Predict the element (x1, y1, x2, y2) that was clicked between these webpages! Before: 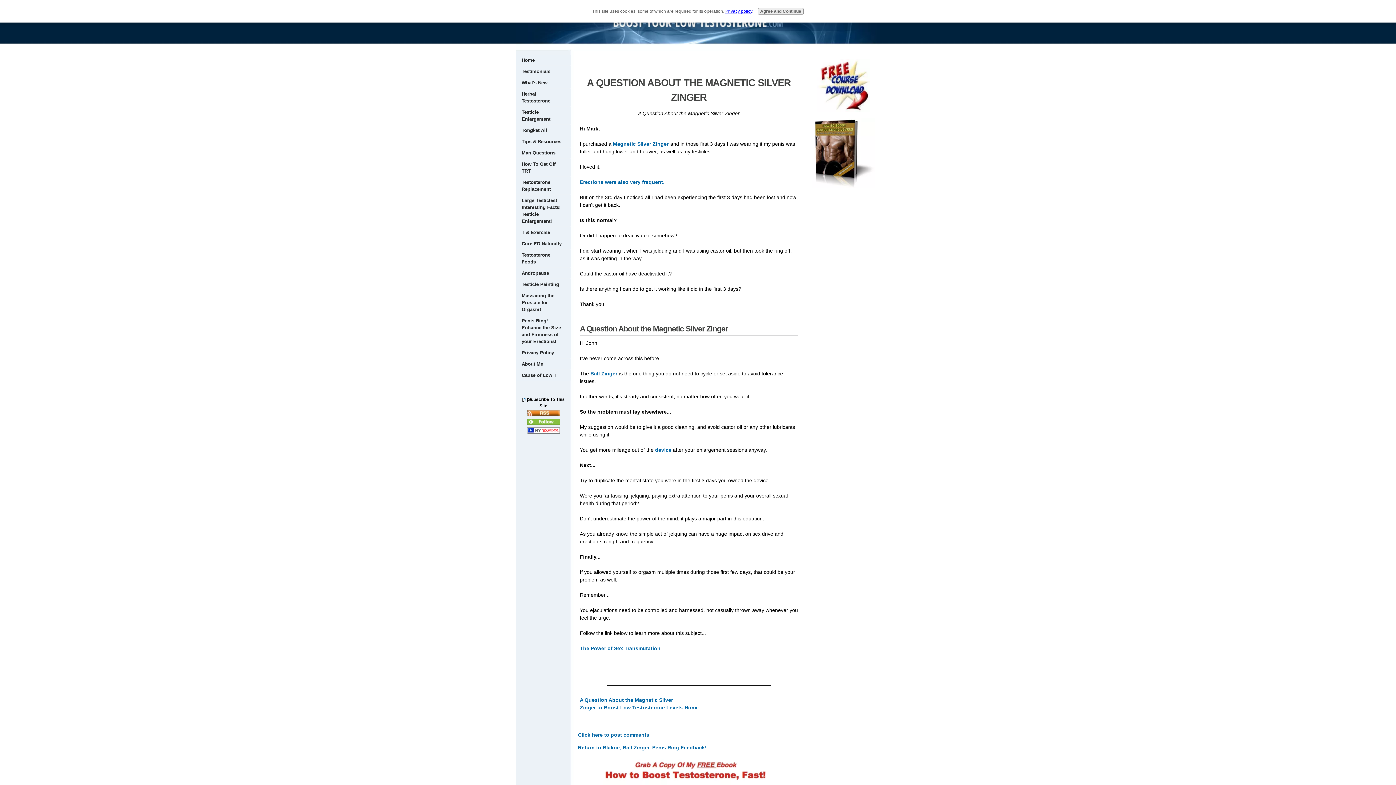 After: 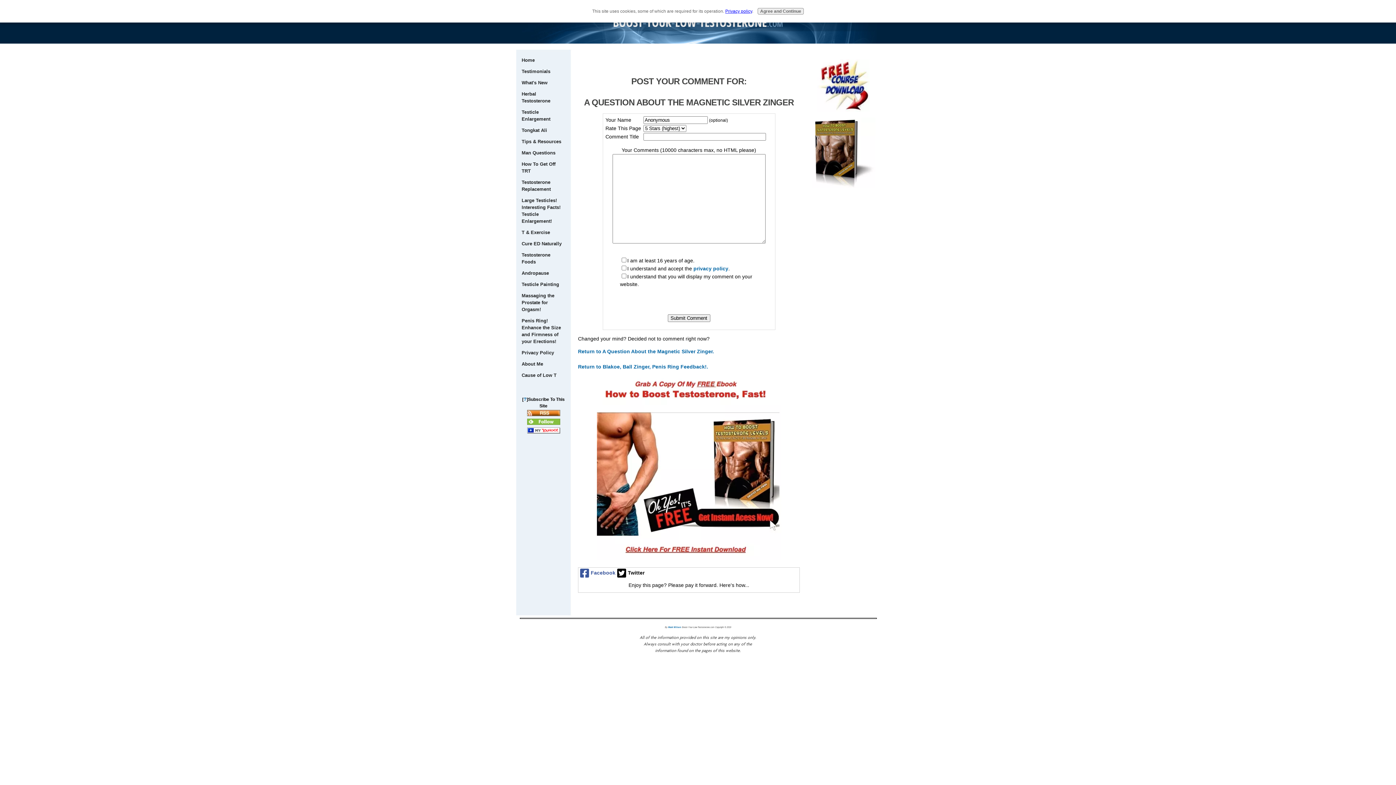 Action: label: Click here to post comments bbox: (578, 732, 649, 738)